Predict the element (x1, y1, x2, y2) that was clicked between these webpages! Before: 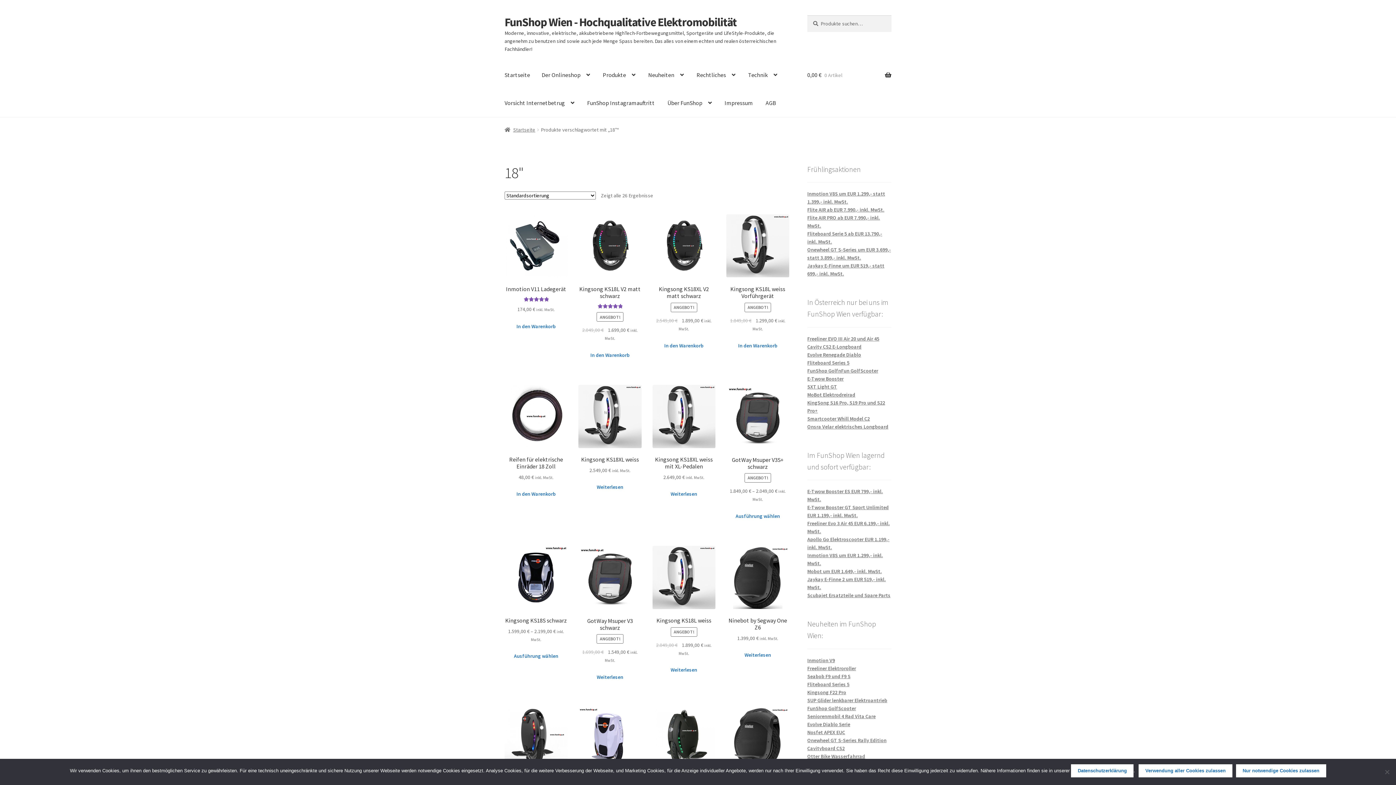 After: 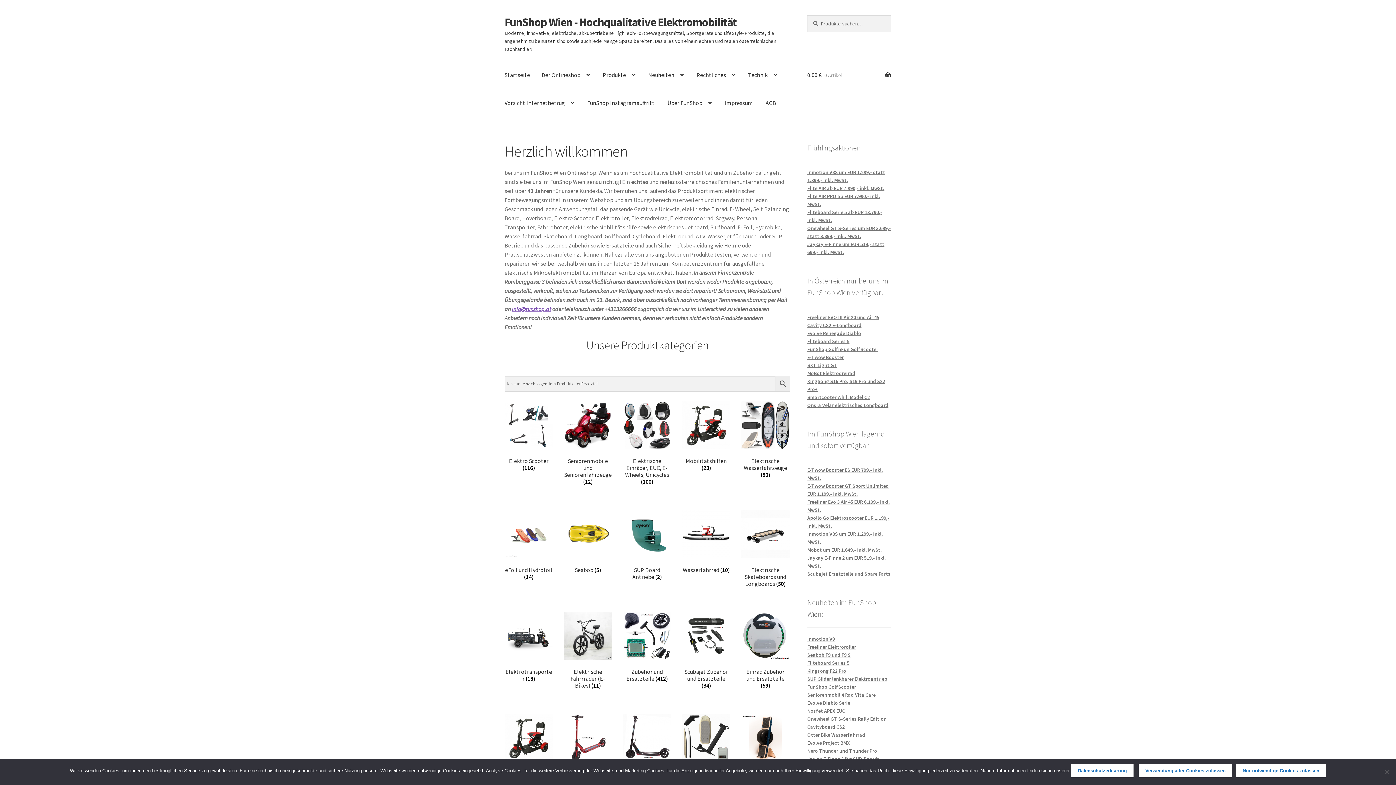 Action: bbox: (498, 61, 536, 89) label: Startseite